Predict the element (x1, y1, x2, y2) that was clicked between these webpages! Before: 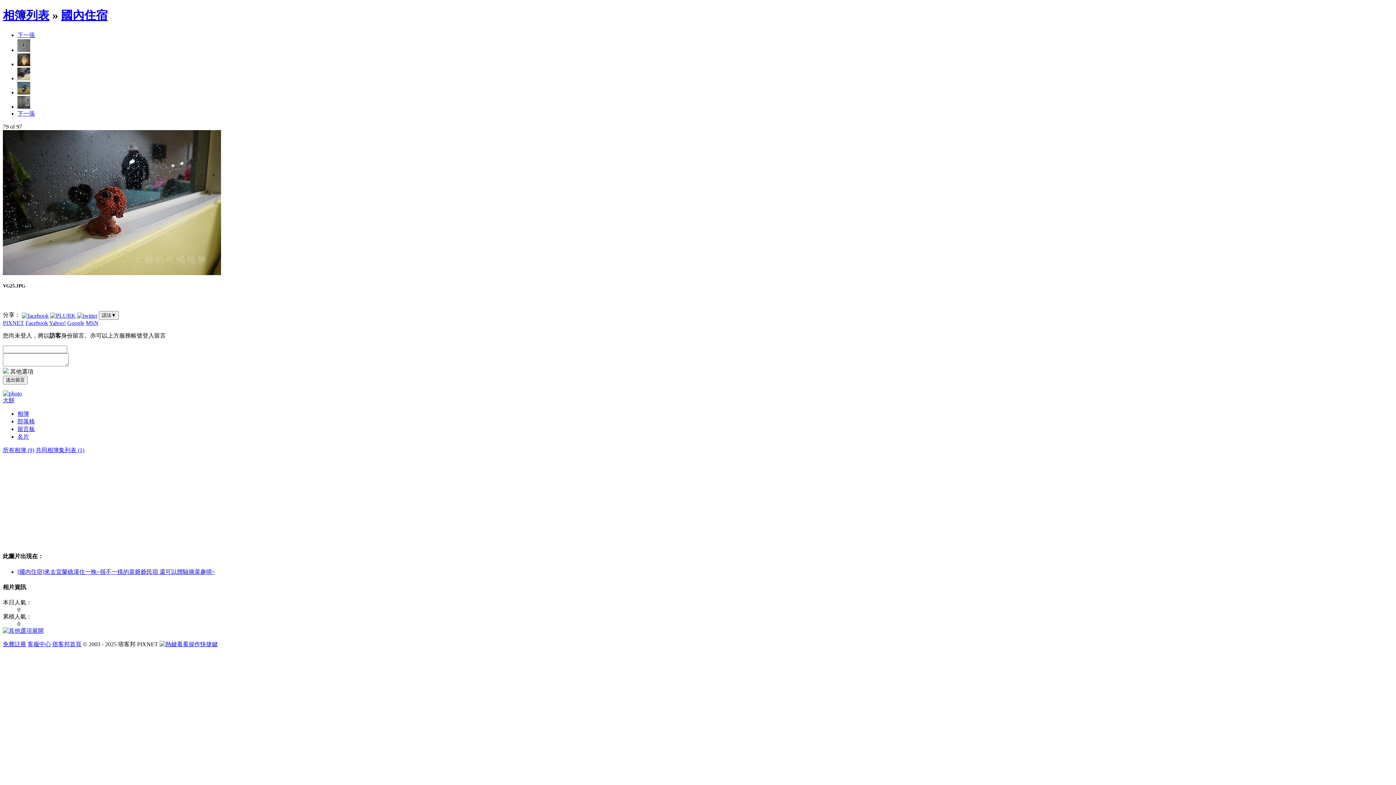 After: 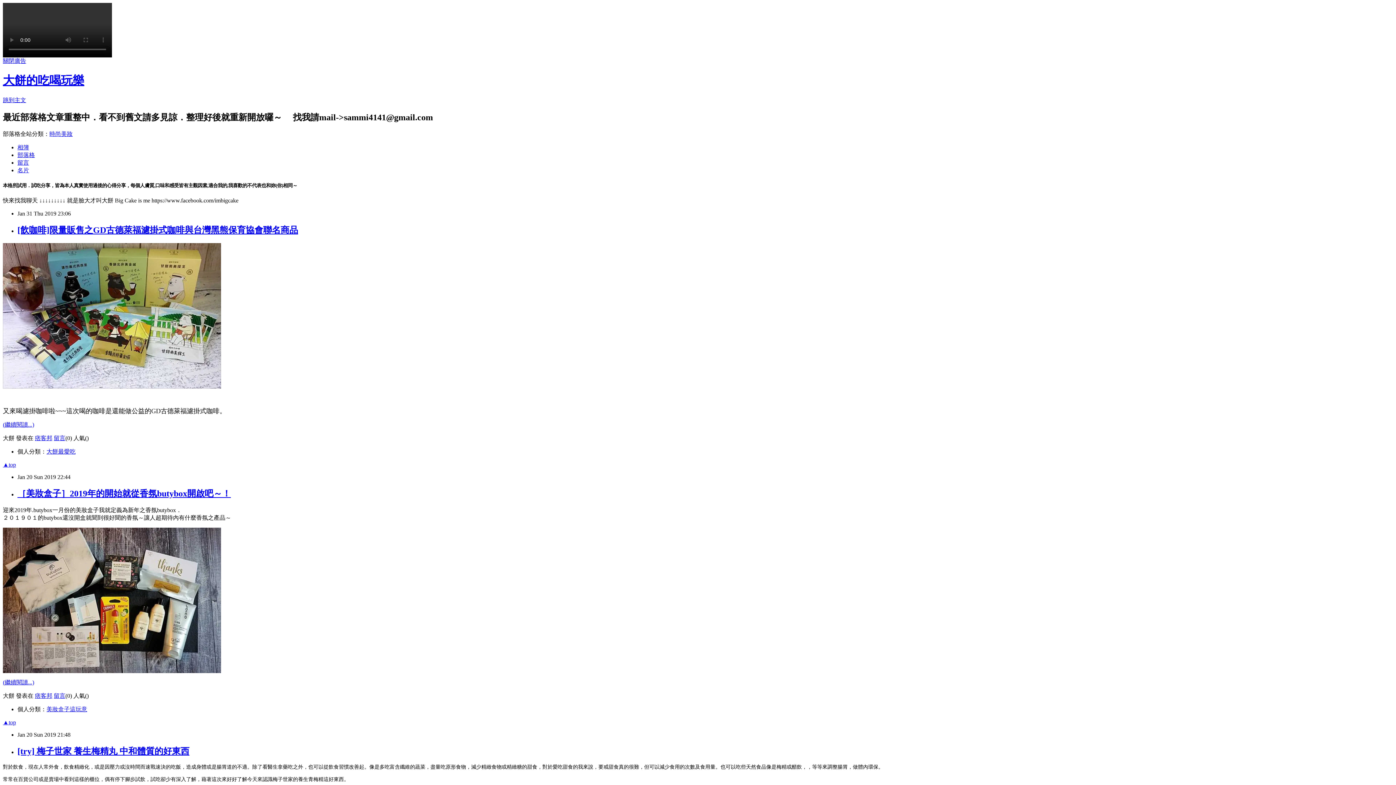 Action: label: 部落格 bbox: (17, 418, 34, 424)